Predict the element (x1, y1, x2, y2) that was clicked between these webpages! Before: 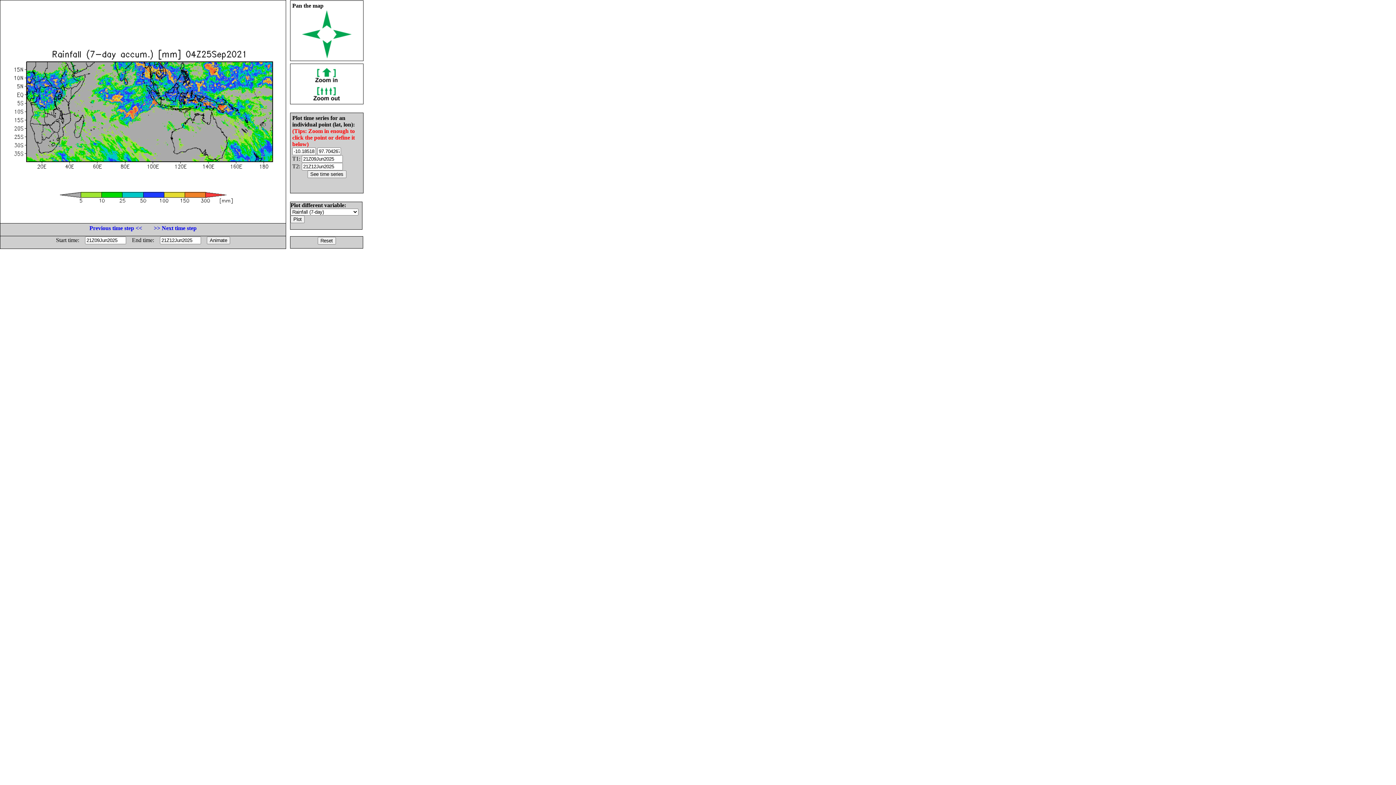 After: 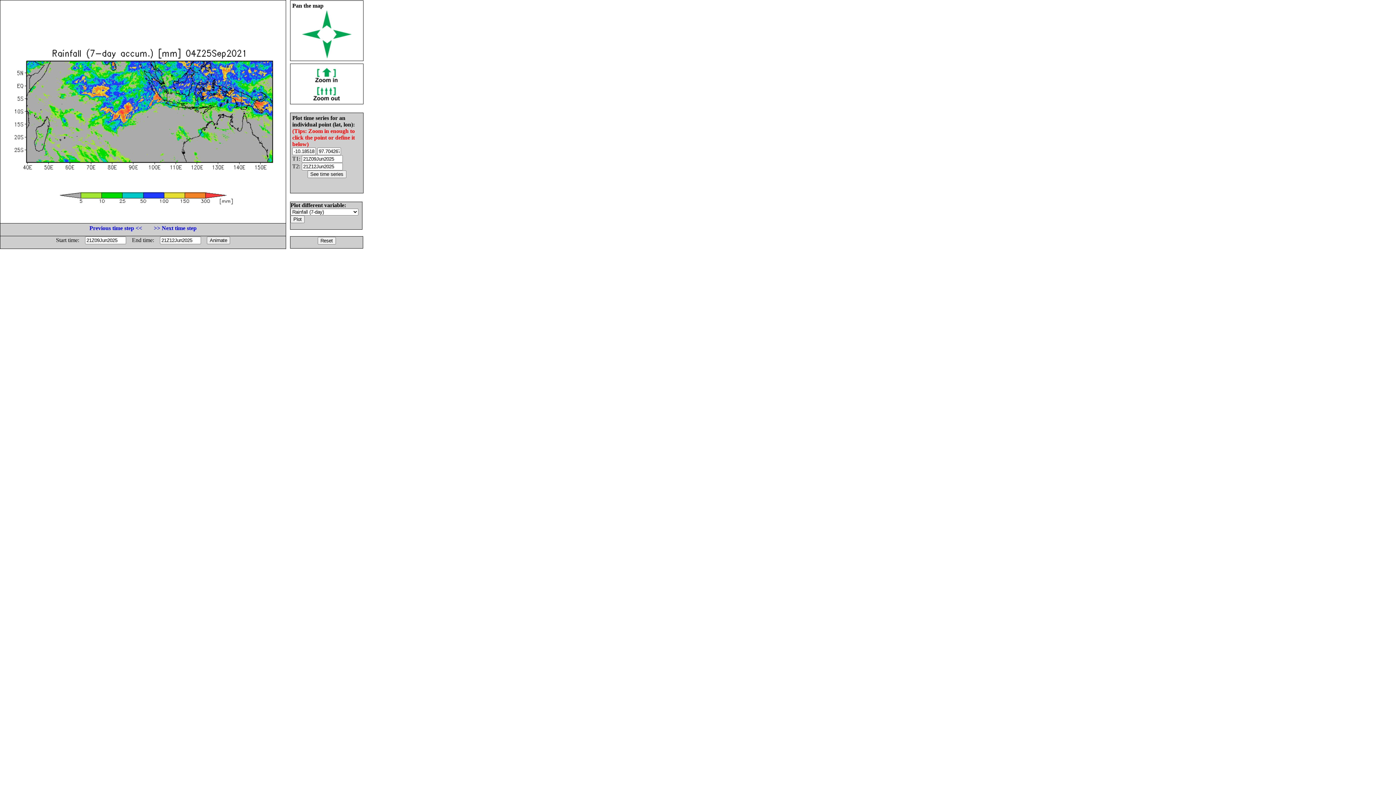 Action: bbox: (312, 77, 341, 83)